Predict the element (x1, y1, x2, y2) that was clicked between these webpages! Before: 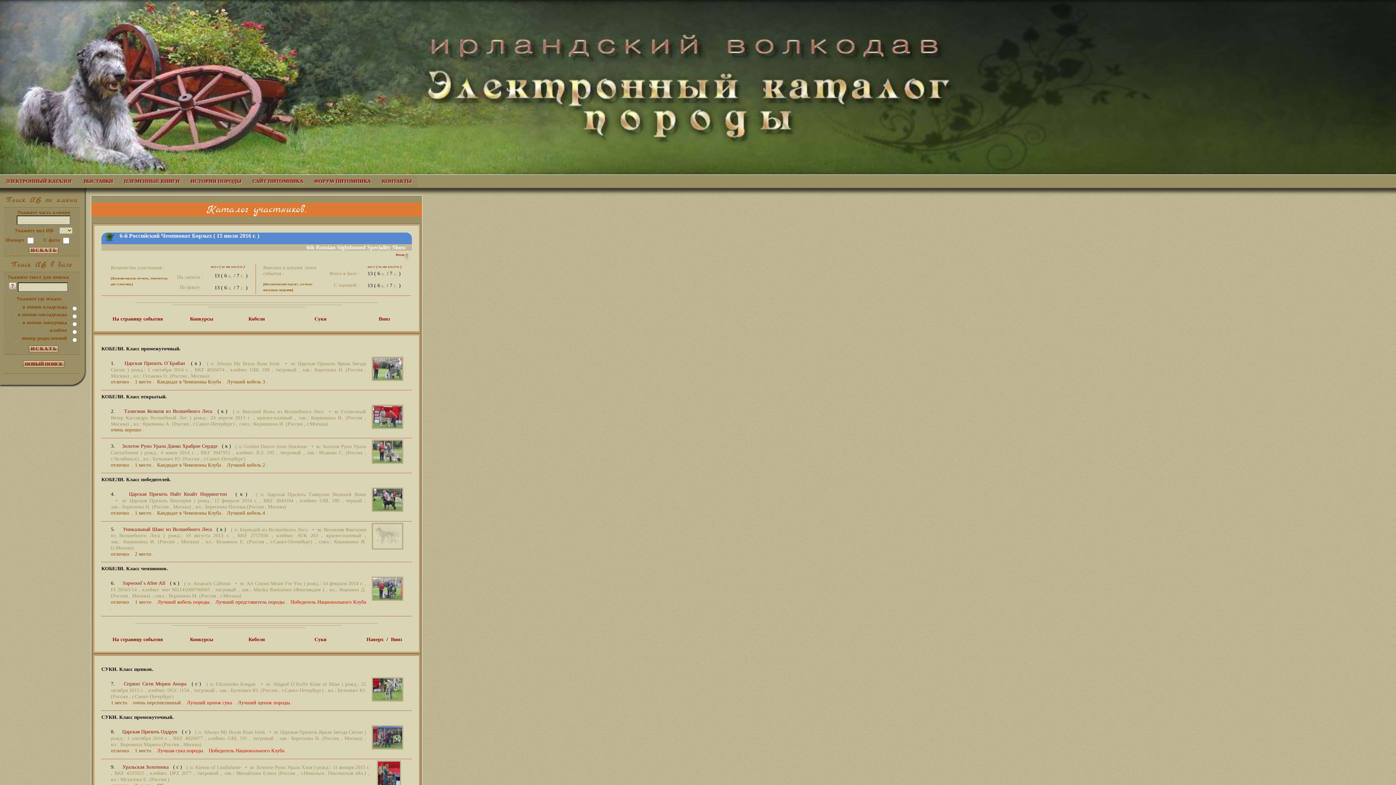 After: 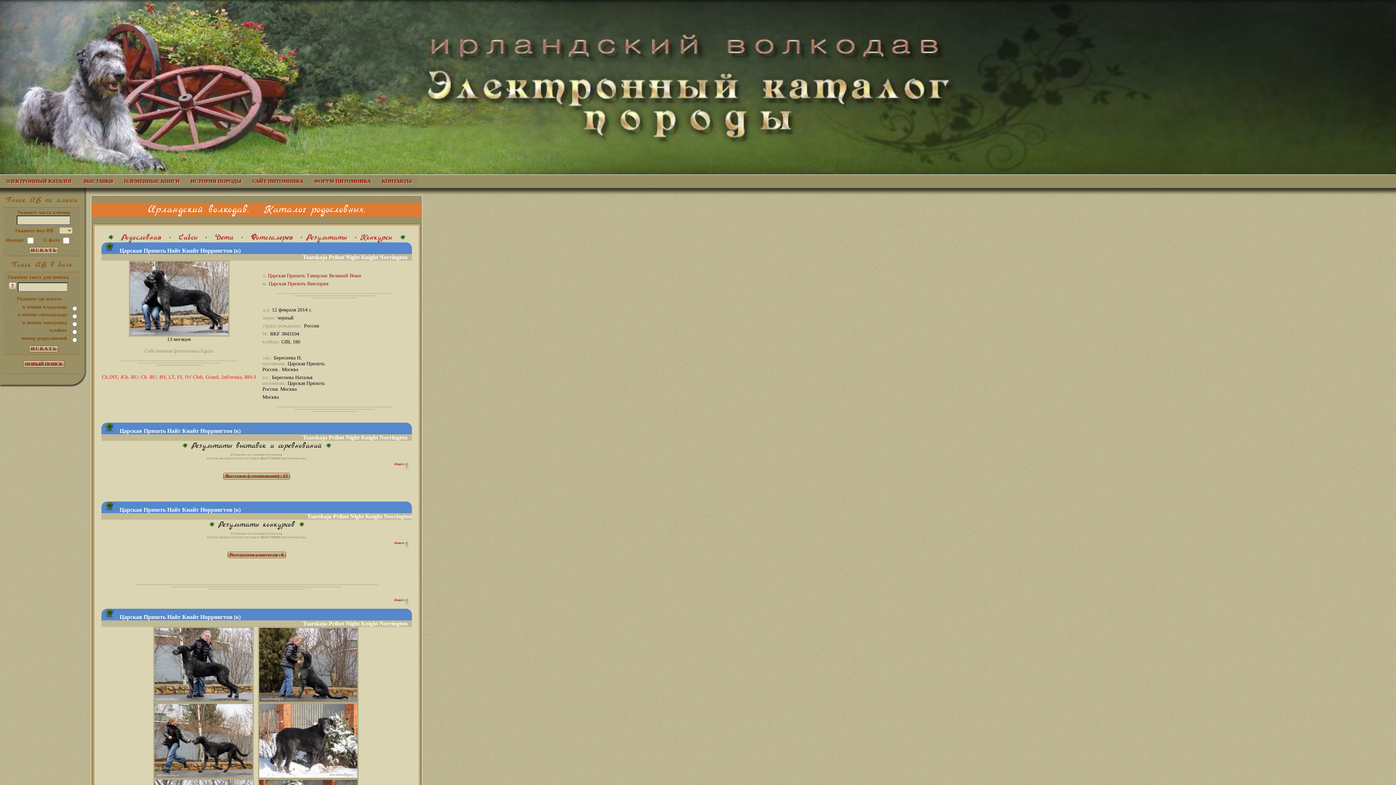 Action: bbox: (128, 491, 229, 497) label: Царская Прихоть Найт Кнайт Норрингтон 